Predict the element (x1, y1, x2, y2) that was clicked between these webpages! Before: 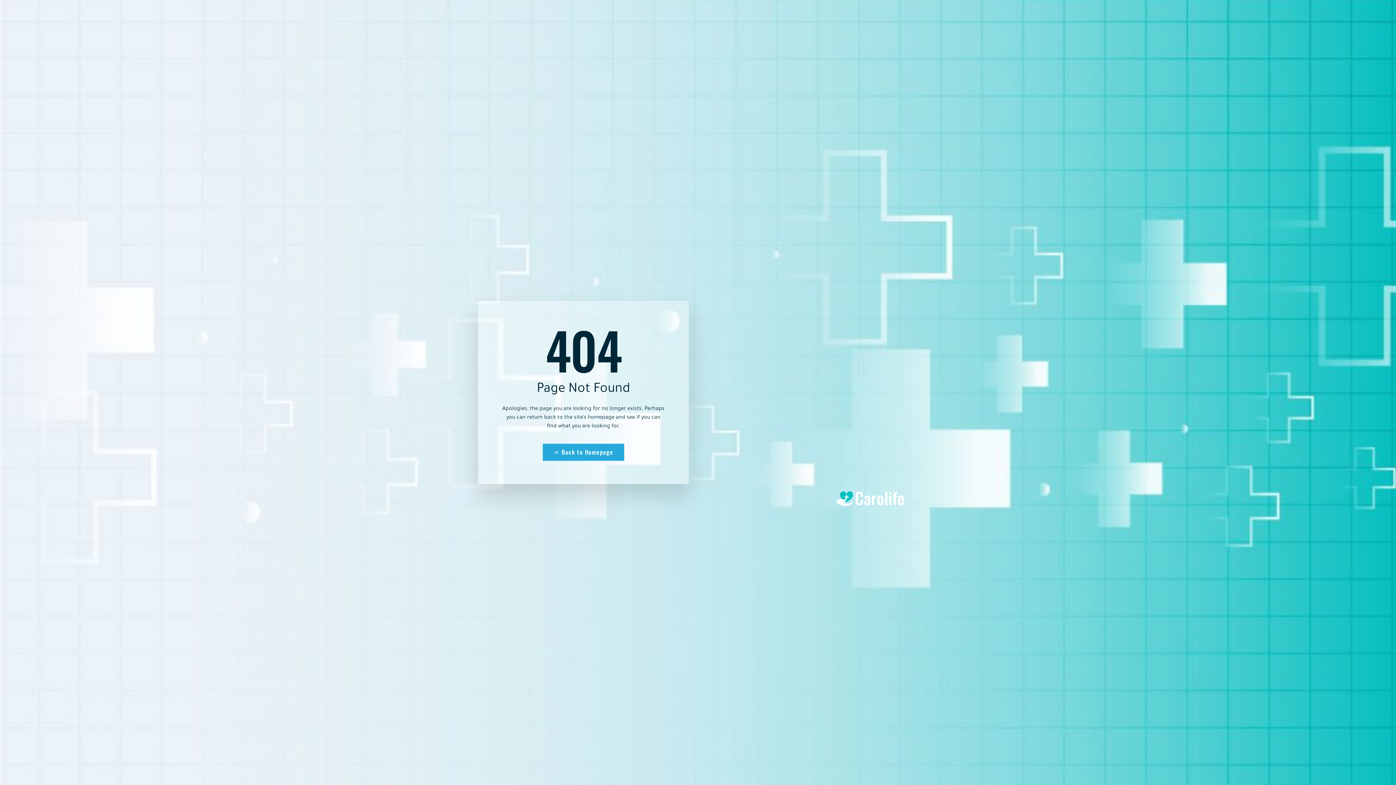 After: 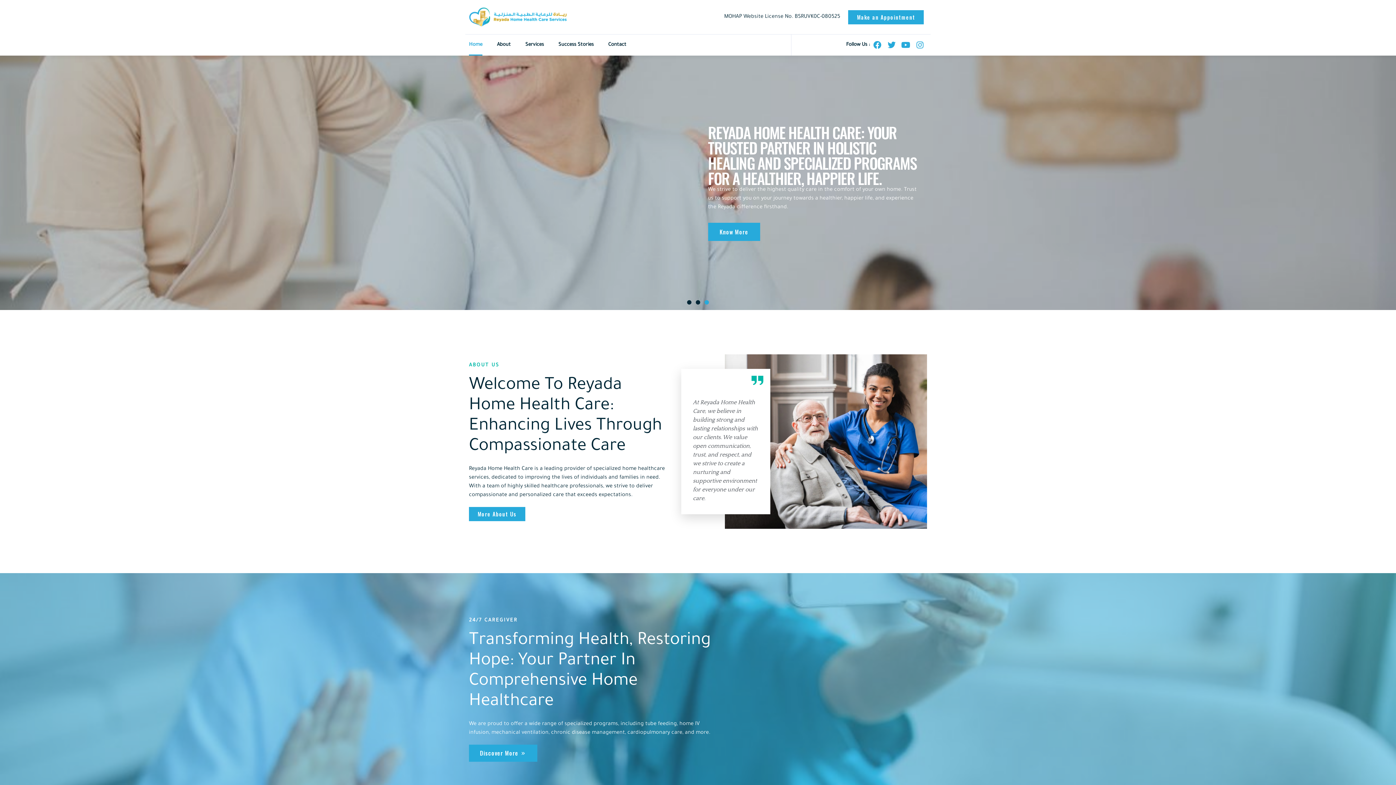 Action: label: Back to Homepage bbox: (542, 443, 624, 460)